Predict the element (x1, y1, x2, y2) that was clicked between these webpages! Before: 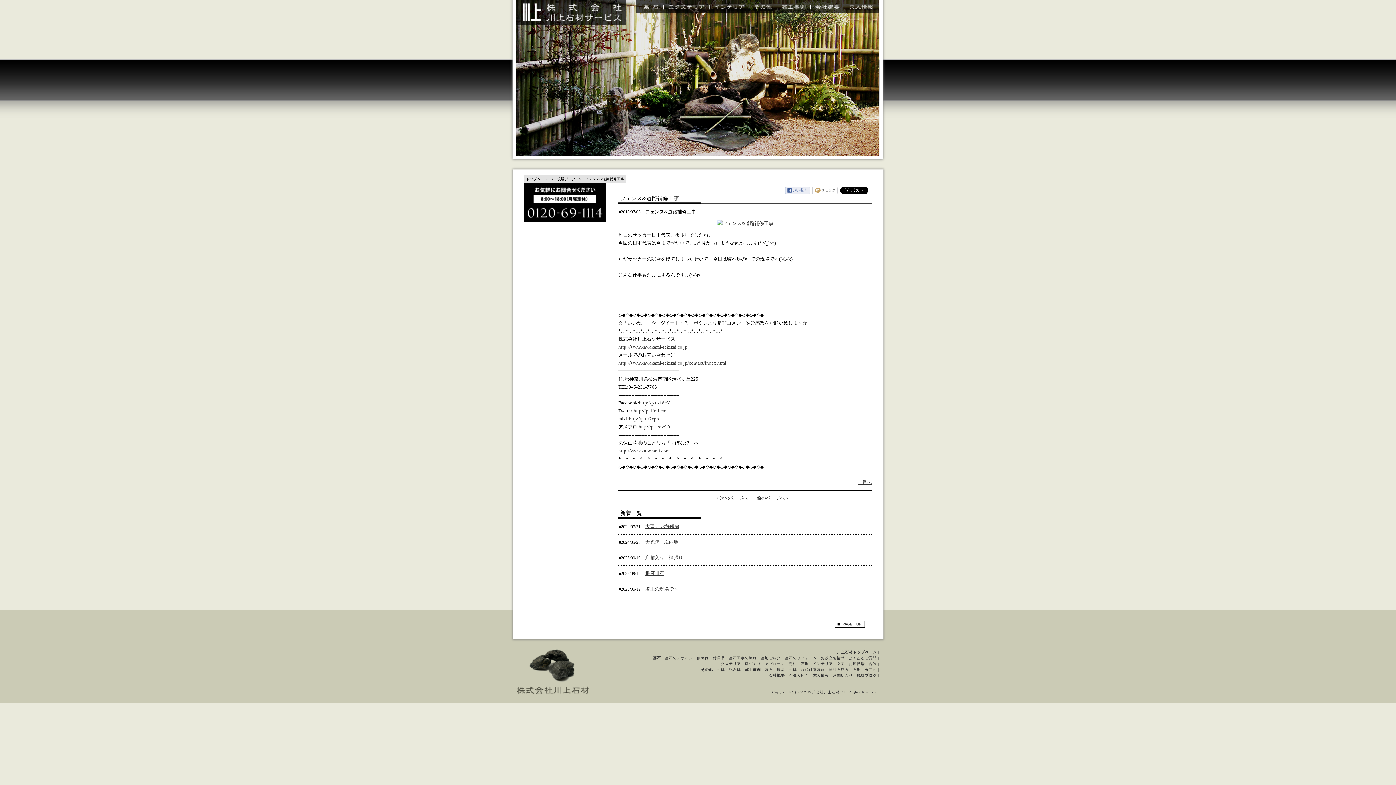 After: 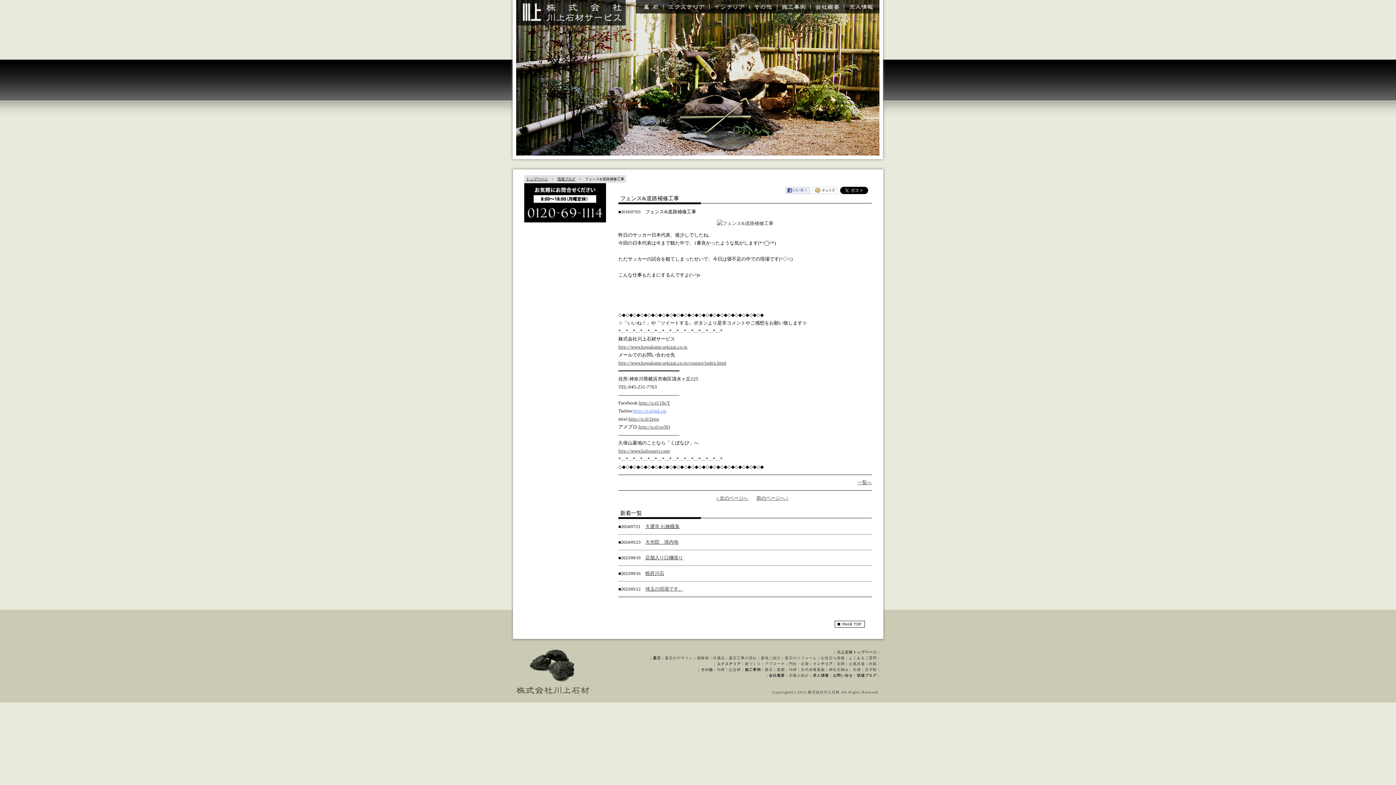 Action: label: http://p.tl/mLcm bbox: (633, 408, 666, 413)